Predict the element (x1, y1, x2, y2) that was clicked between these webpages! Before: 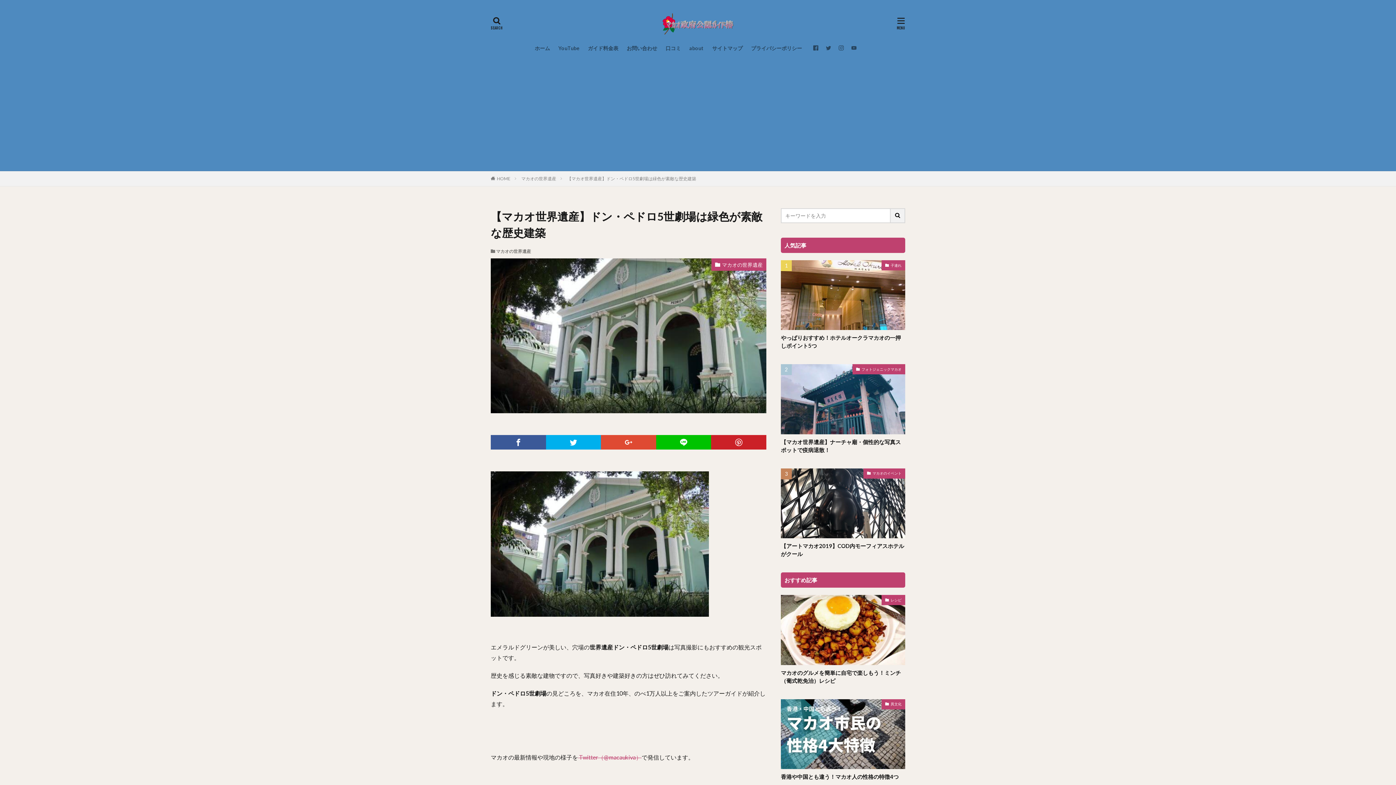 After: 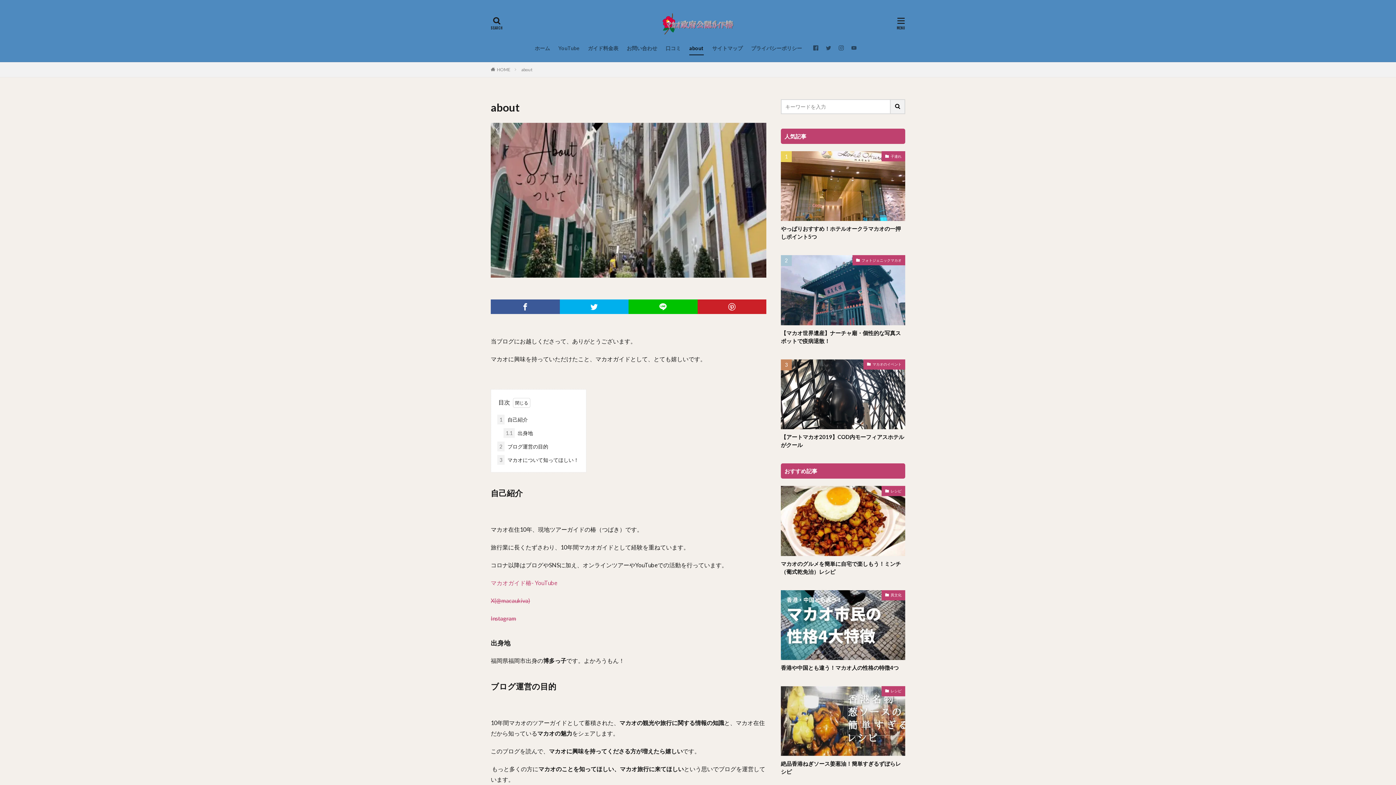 Action: label: about bbox: (689, 42, 704, 54)